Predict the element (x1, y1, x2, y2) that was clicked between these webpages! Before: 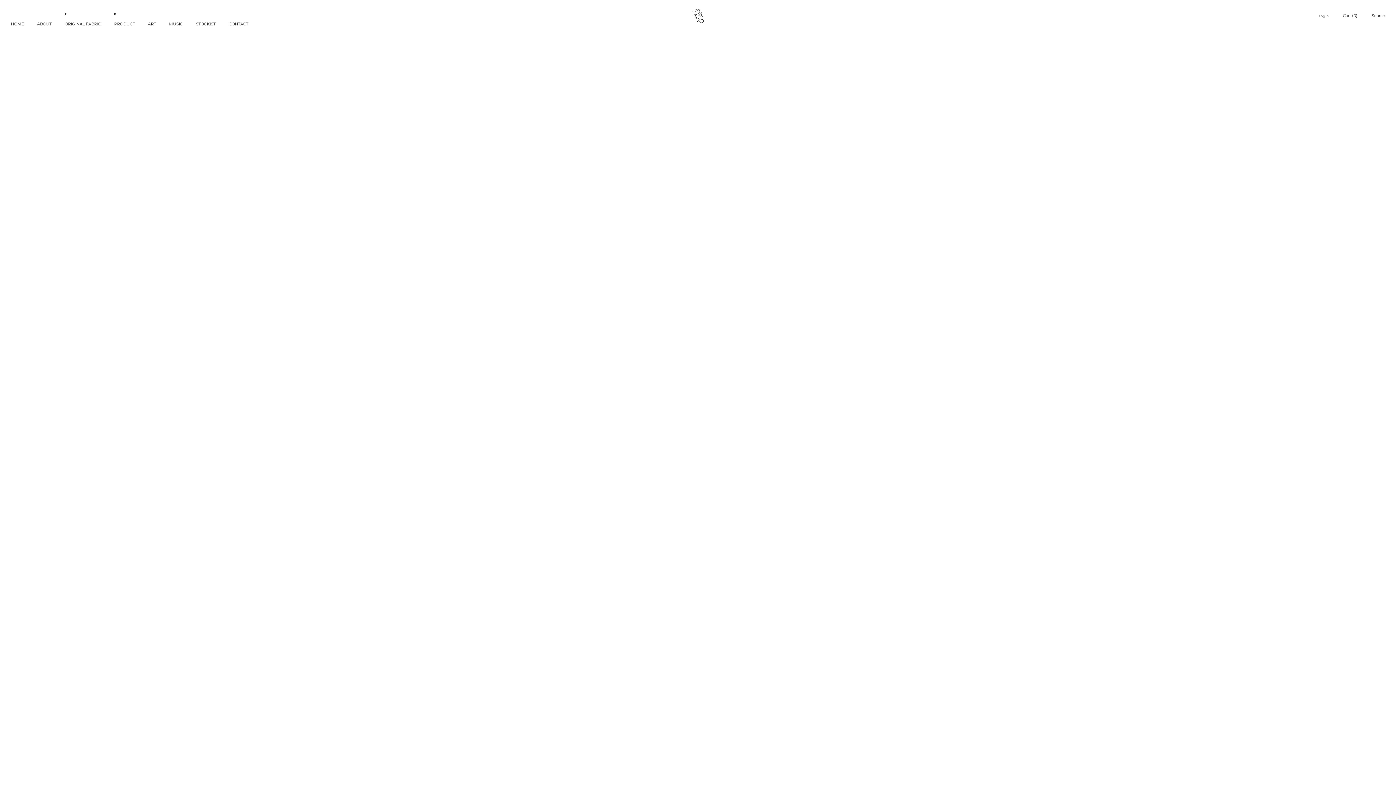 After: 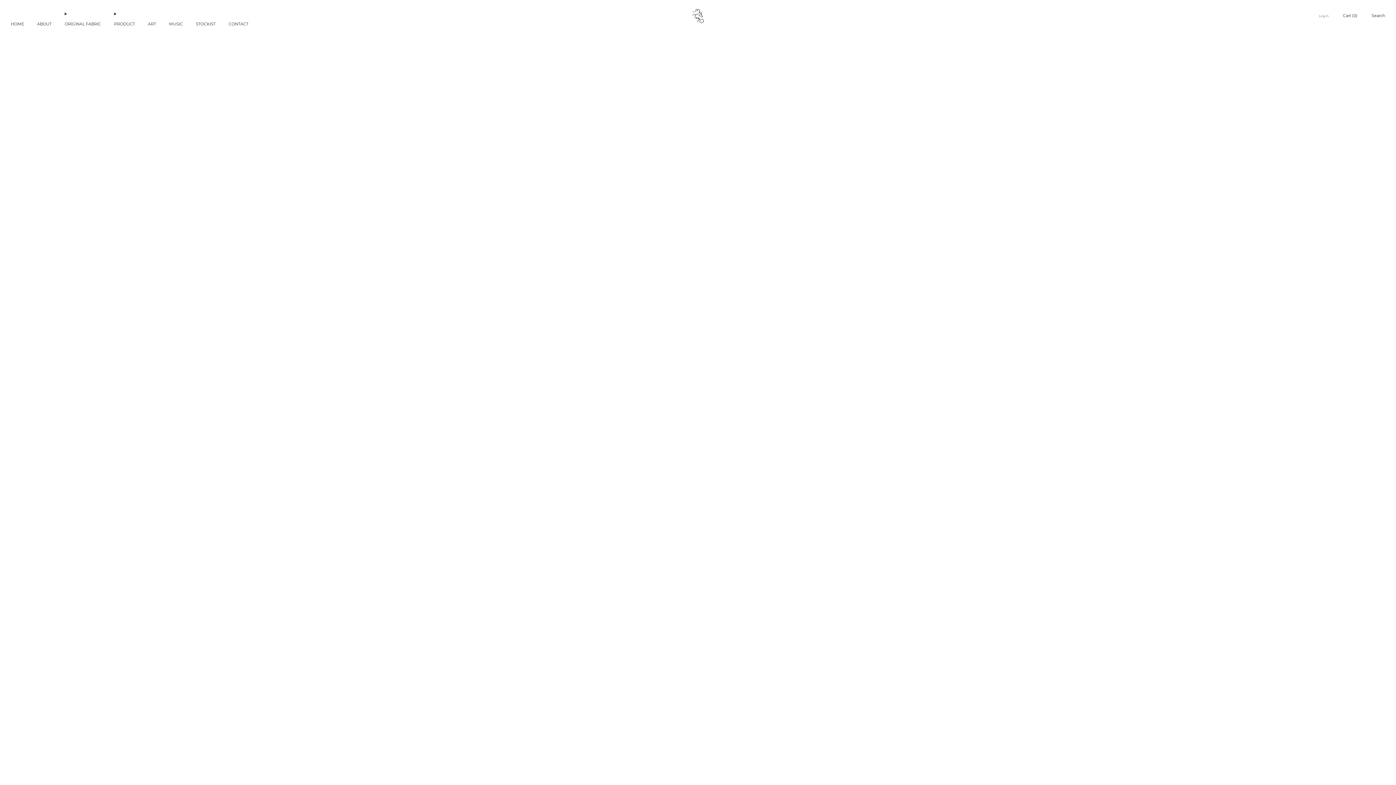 Action: bbox: (37, 18, 51, 29) label: ABOUT